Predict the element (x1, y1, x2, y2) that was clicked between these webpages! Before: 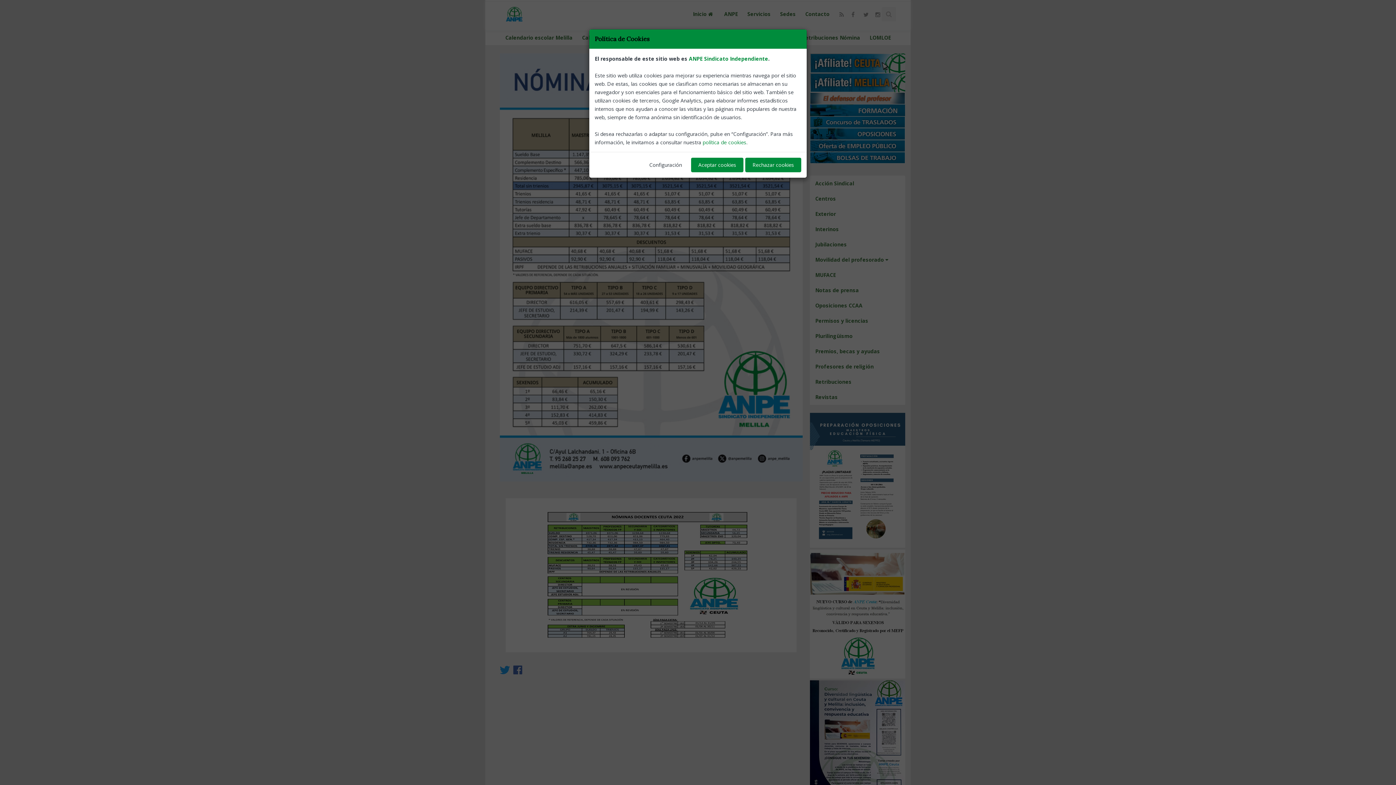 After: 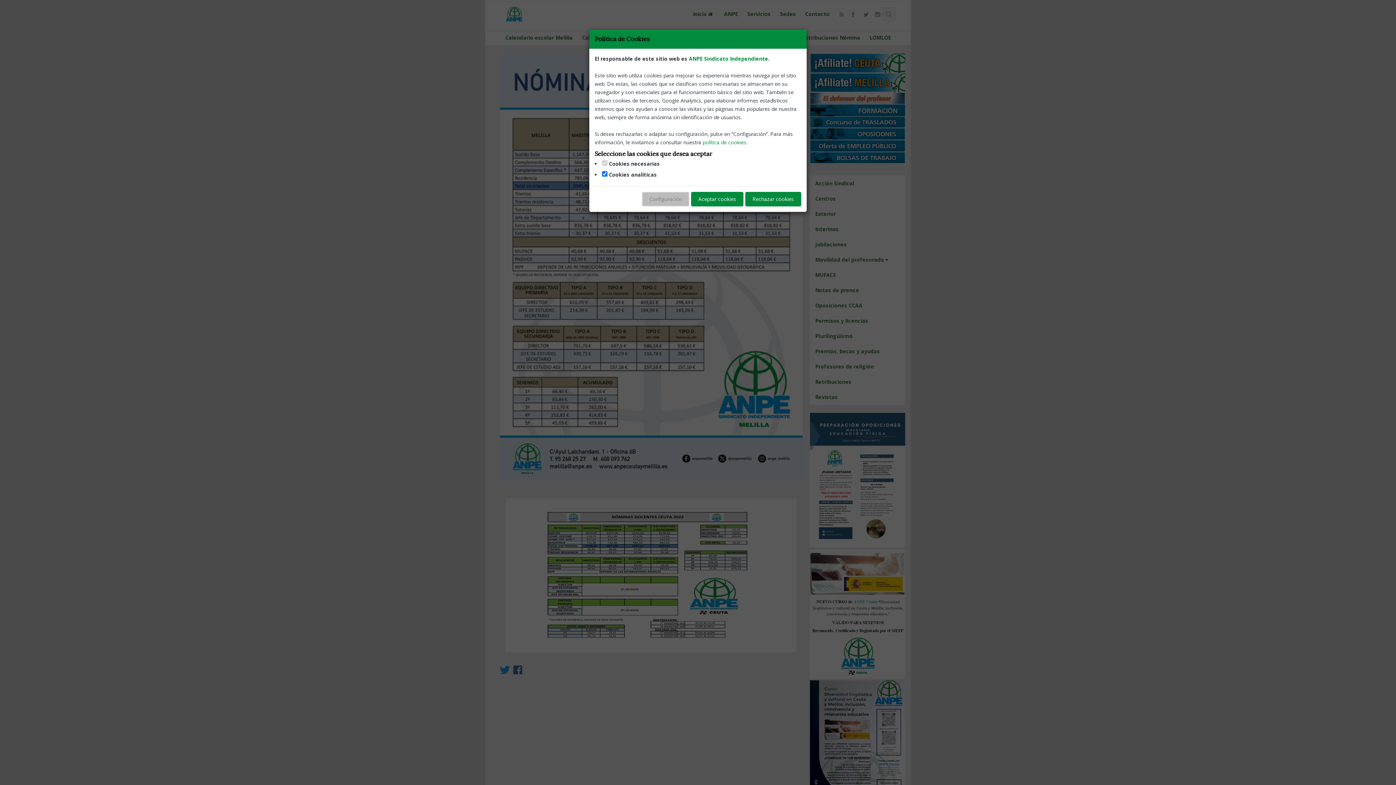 Action: bbox: (642, 157, 689, 172) label: Configuración